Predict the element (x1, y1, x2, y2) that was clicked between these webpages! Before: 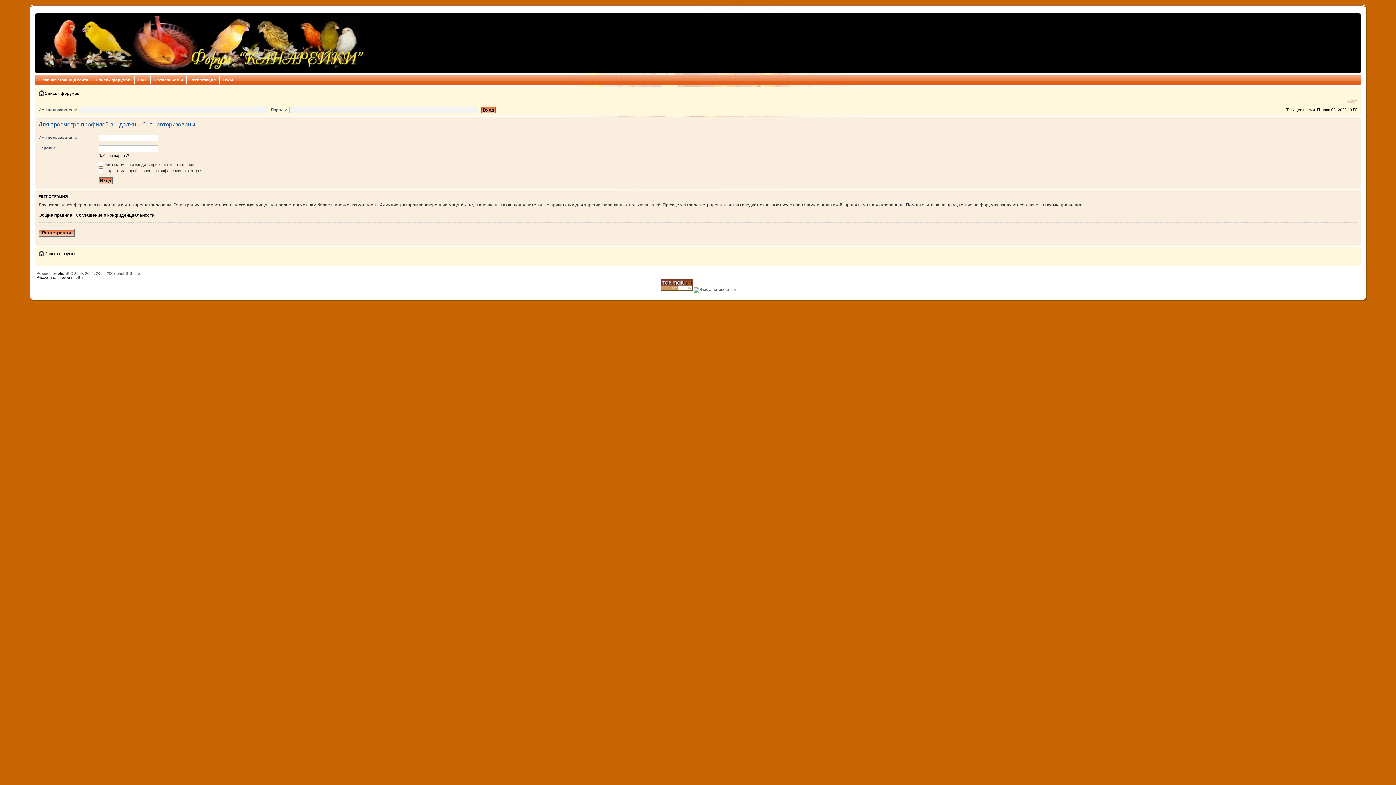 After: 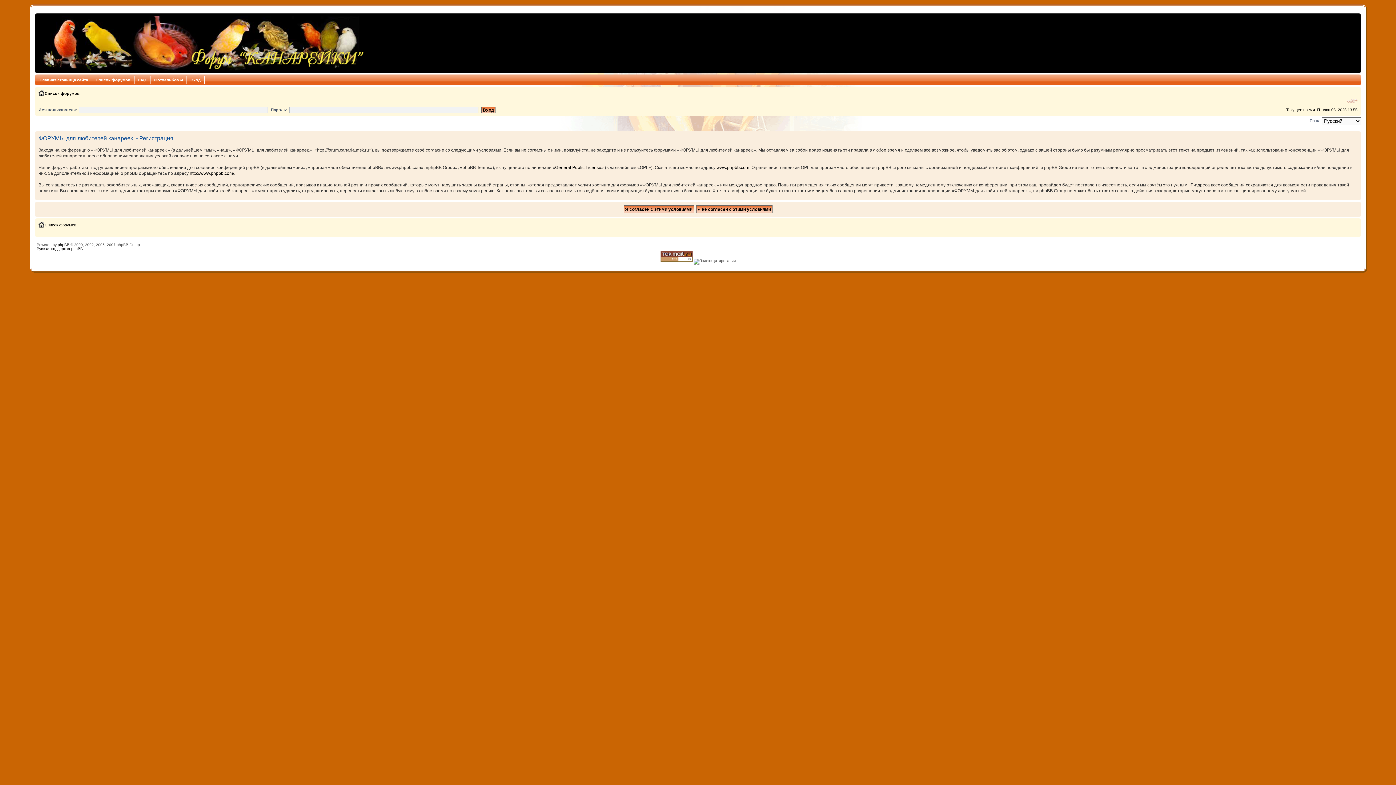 Action: bbox: (186, 76, 219, 83) label: Регистрация